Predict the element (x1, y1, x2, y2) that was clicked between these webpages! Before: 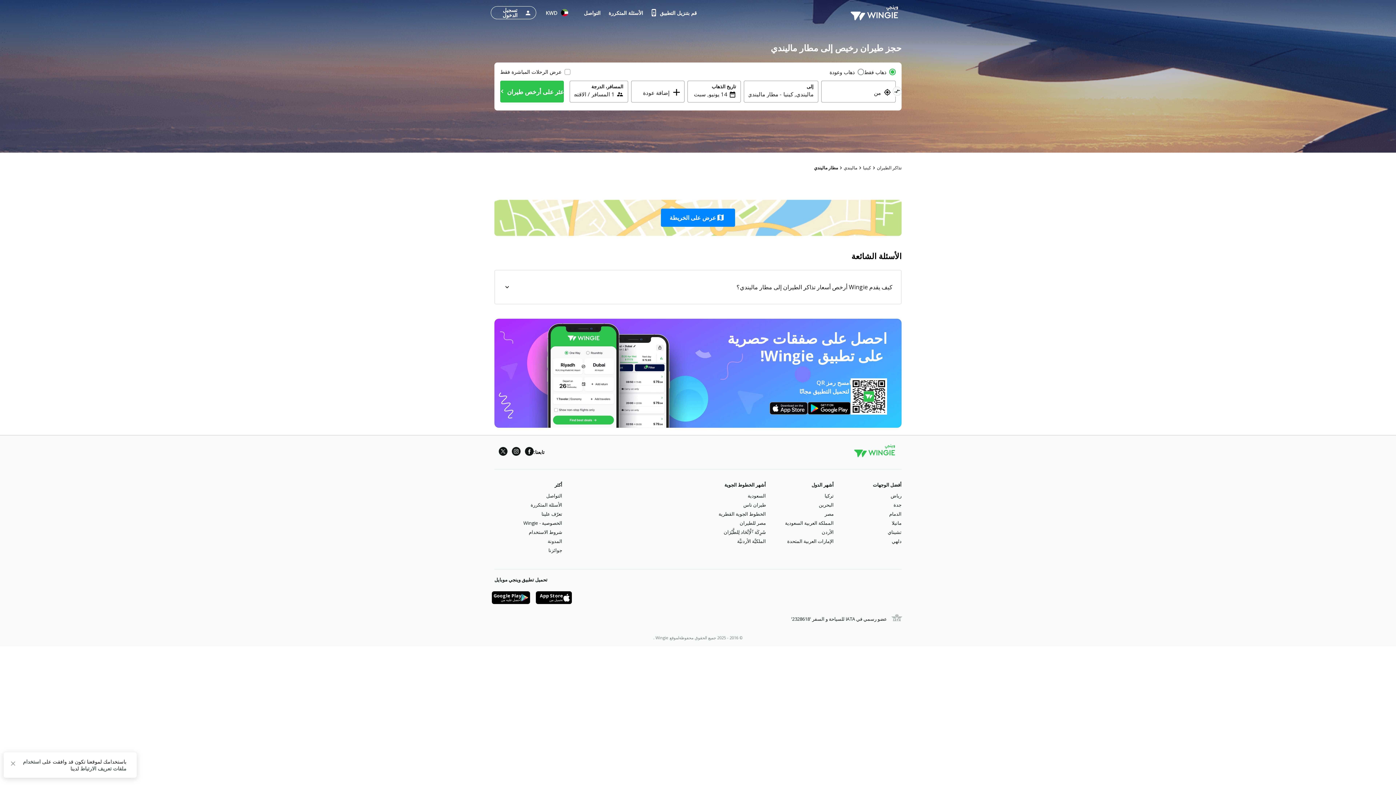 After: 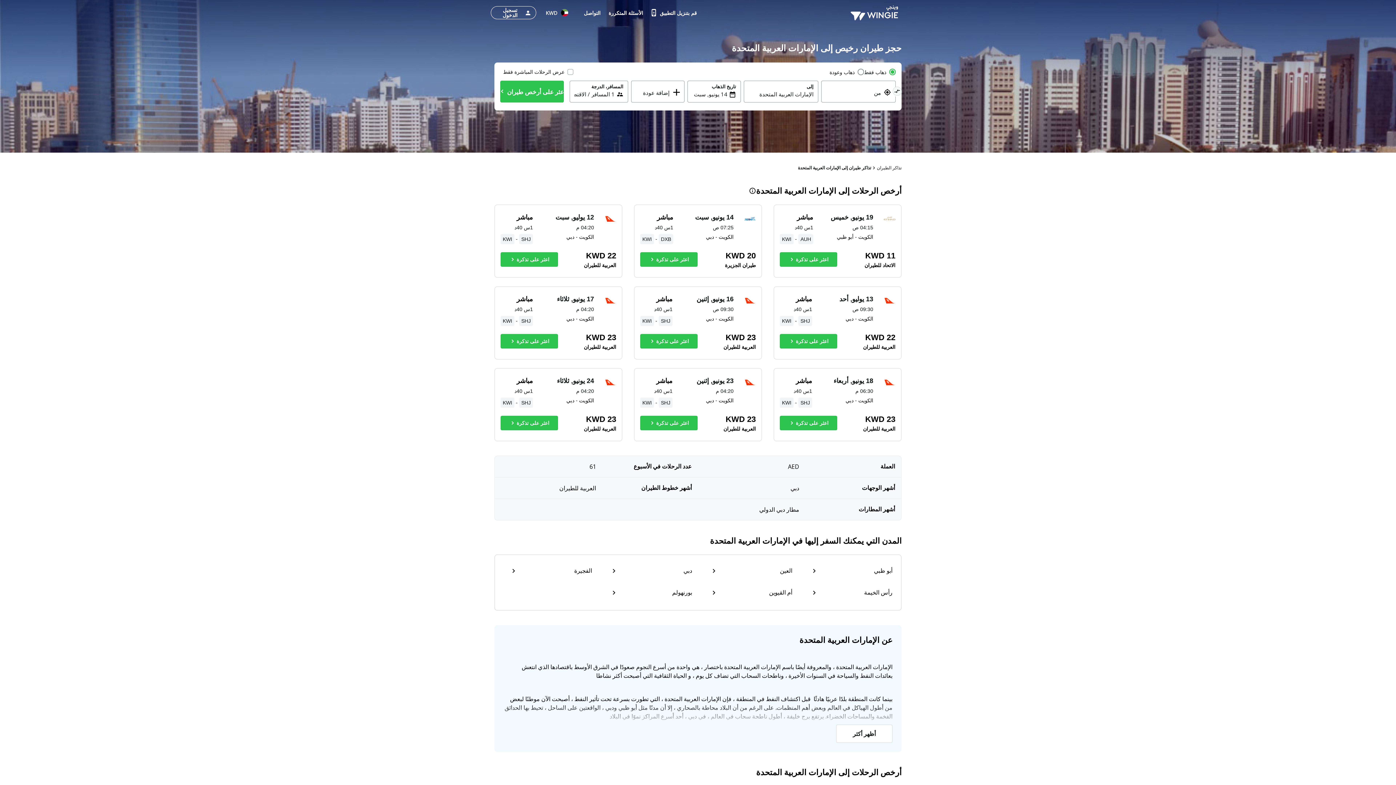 Action: label: الإمارات العربية المتحدة bbox: (787, 538, 833, 544)